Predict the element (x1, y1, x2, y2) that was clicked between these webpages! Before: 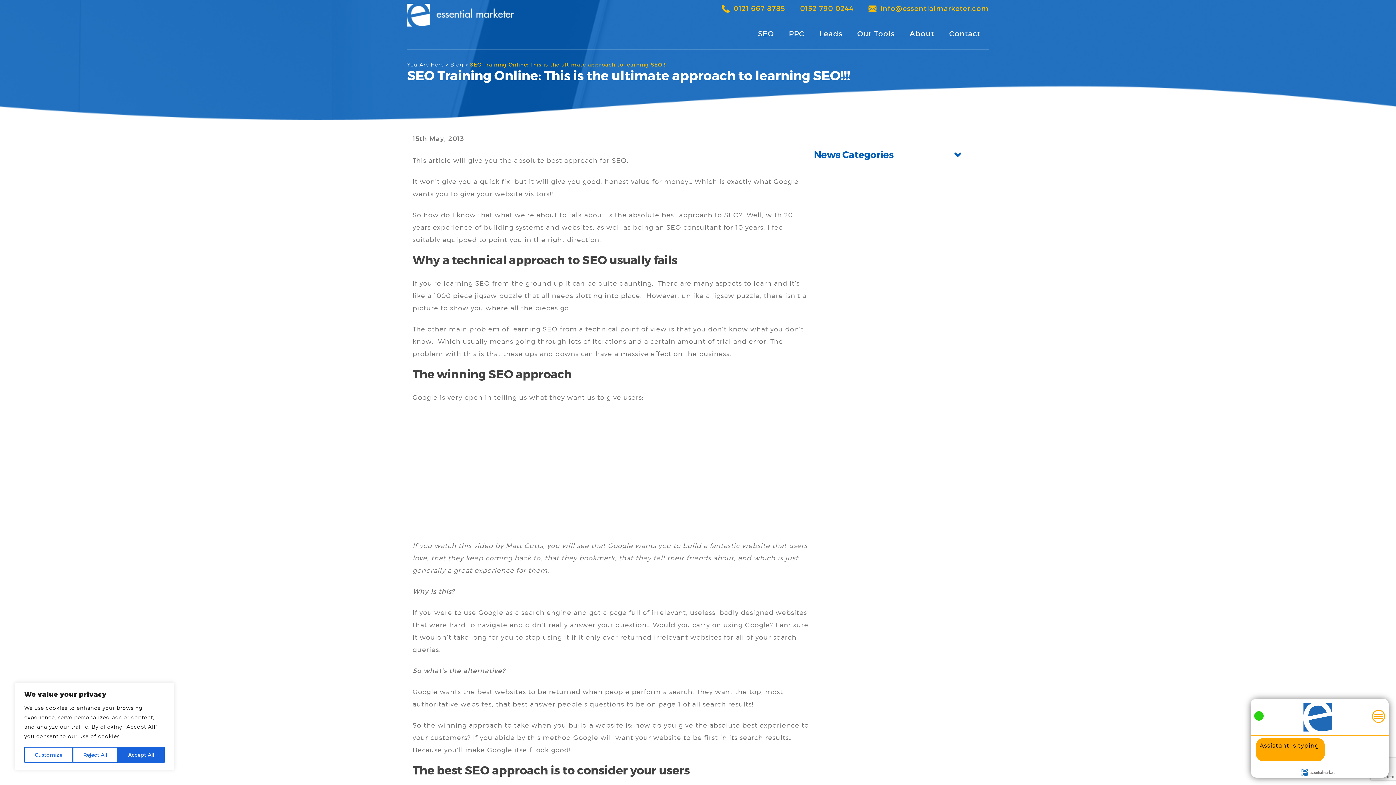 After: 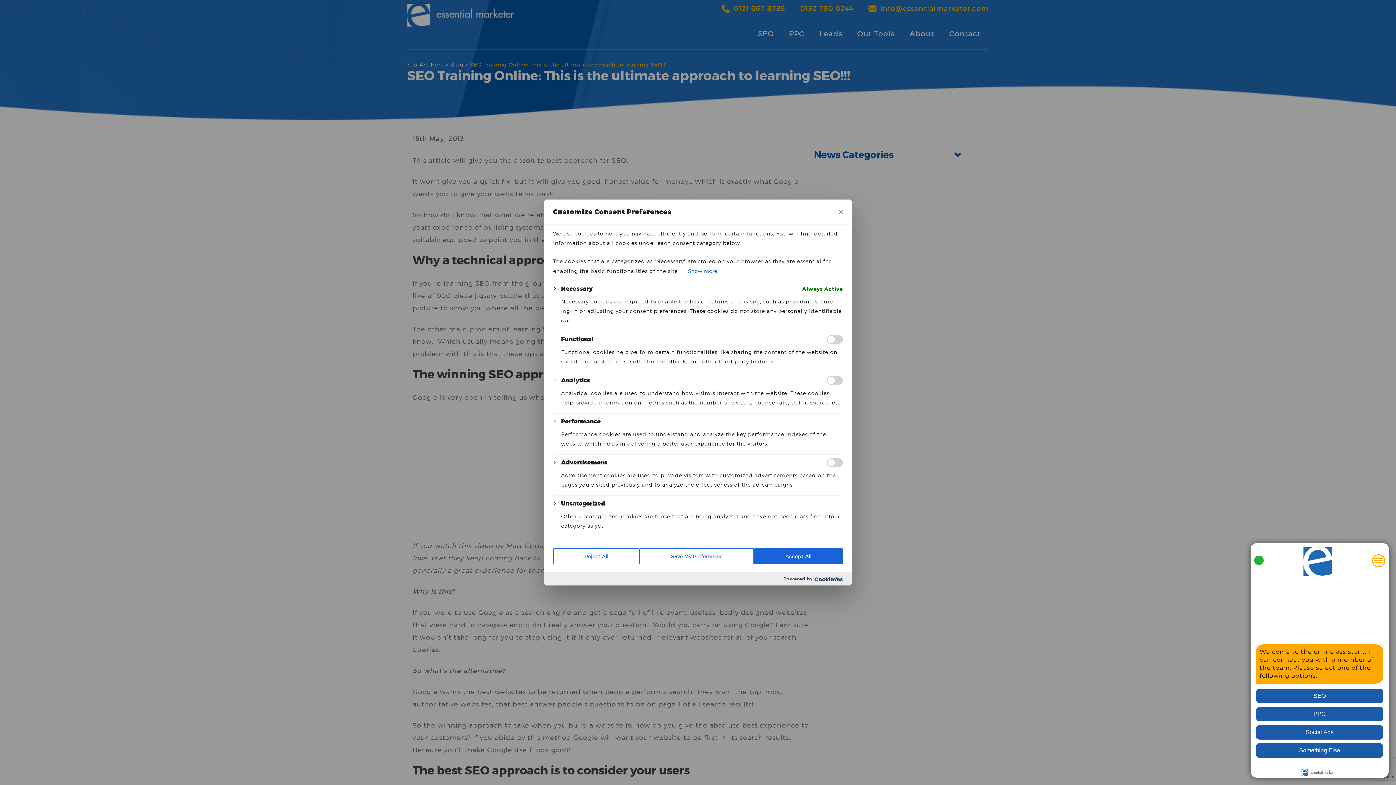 Action: label: Customize bbox: (24, 747, 72, 763)